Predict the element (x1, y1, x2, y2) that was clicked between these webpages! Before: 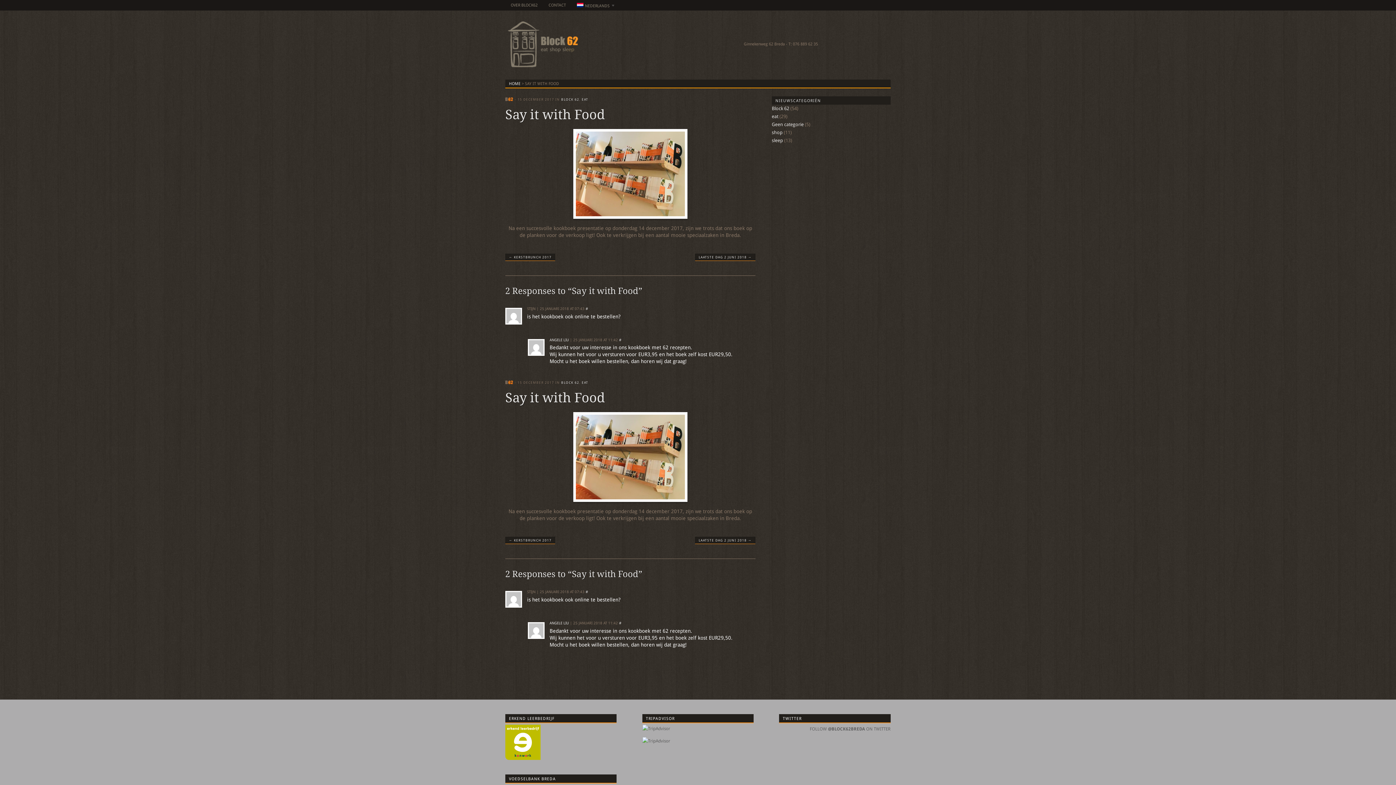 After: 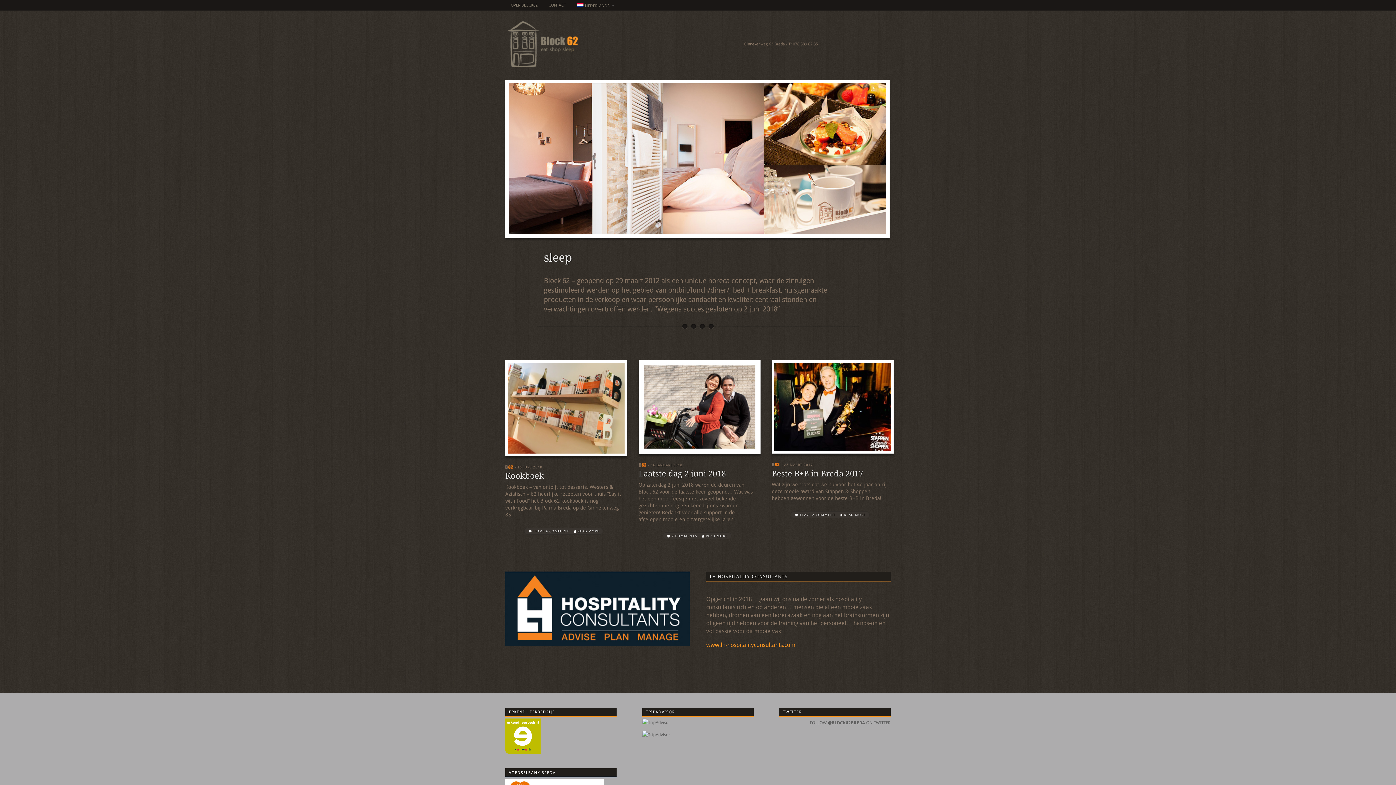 Action: bbox: (509, 81, 520, 86) label: HOME